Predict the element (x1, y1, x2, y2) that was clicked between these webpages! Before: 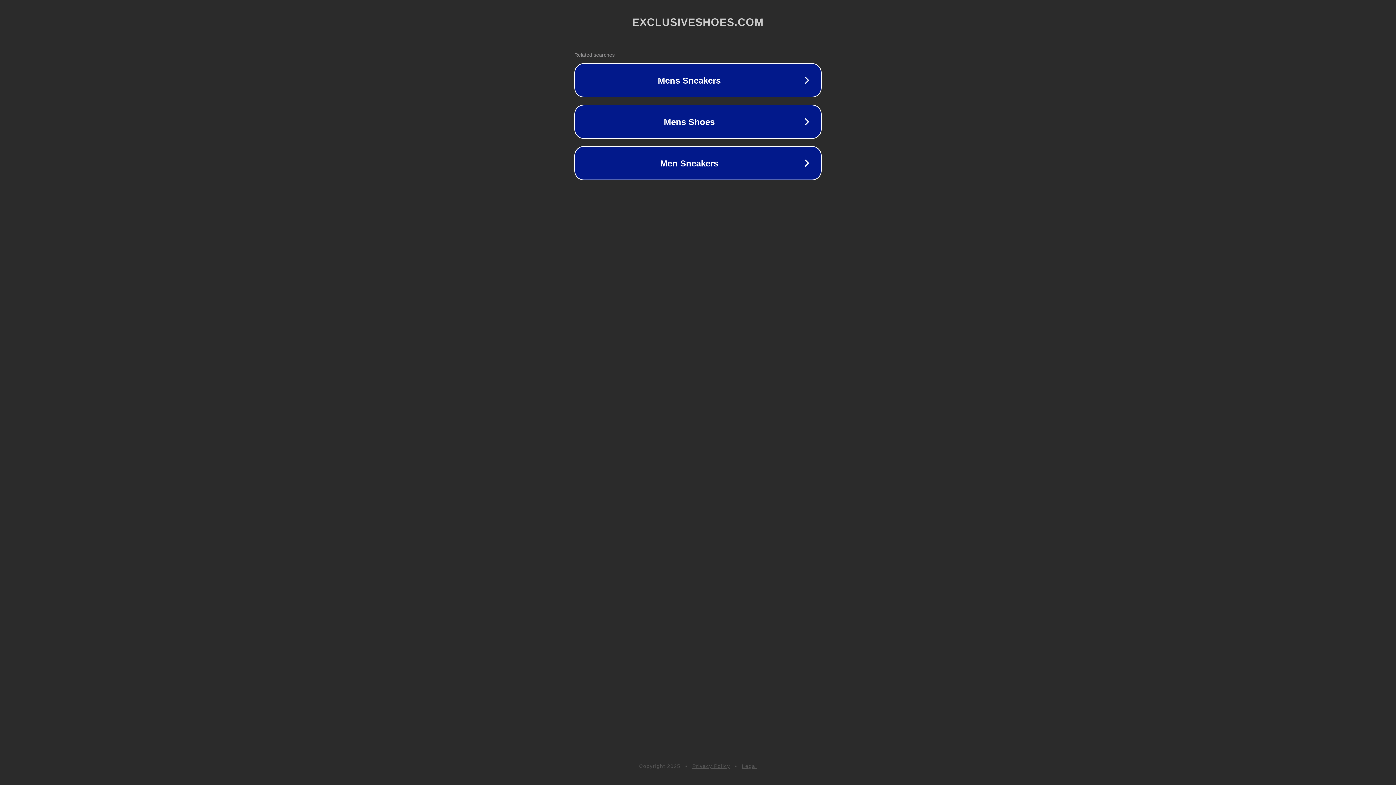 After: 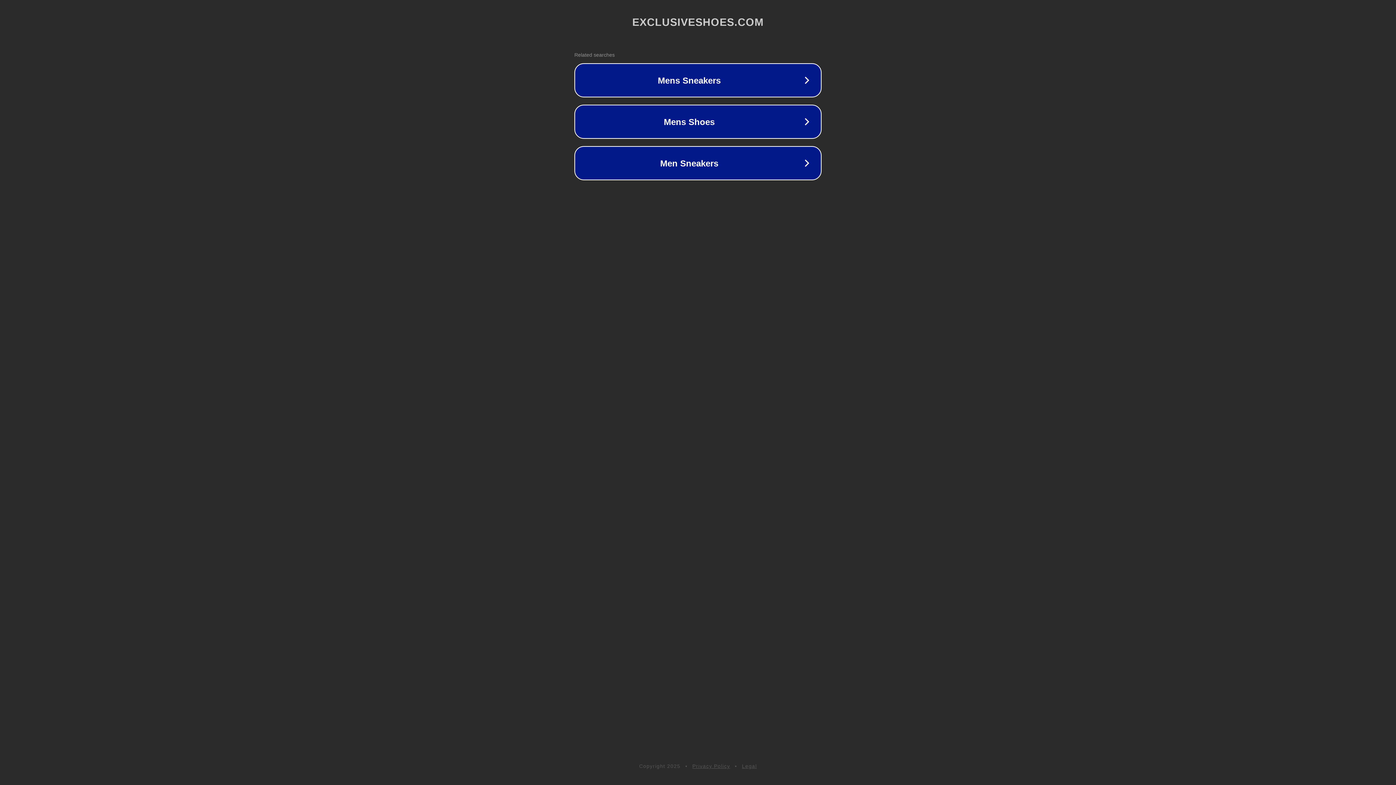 Action: bbox: (692, 763, 730, 769) label: Privacy Policy